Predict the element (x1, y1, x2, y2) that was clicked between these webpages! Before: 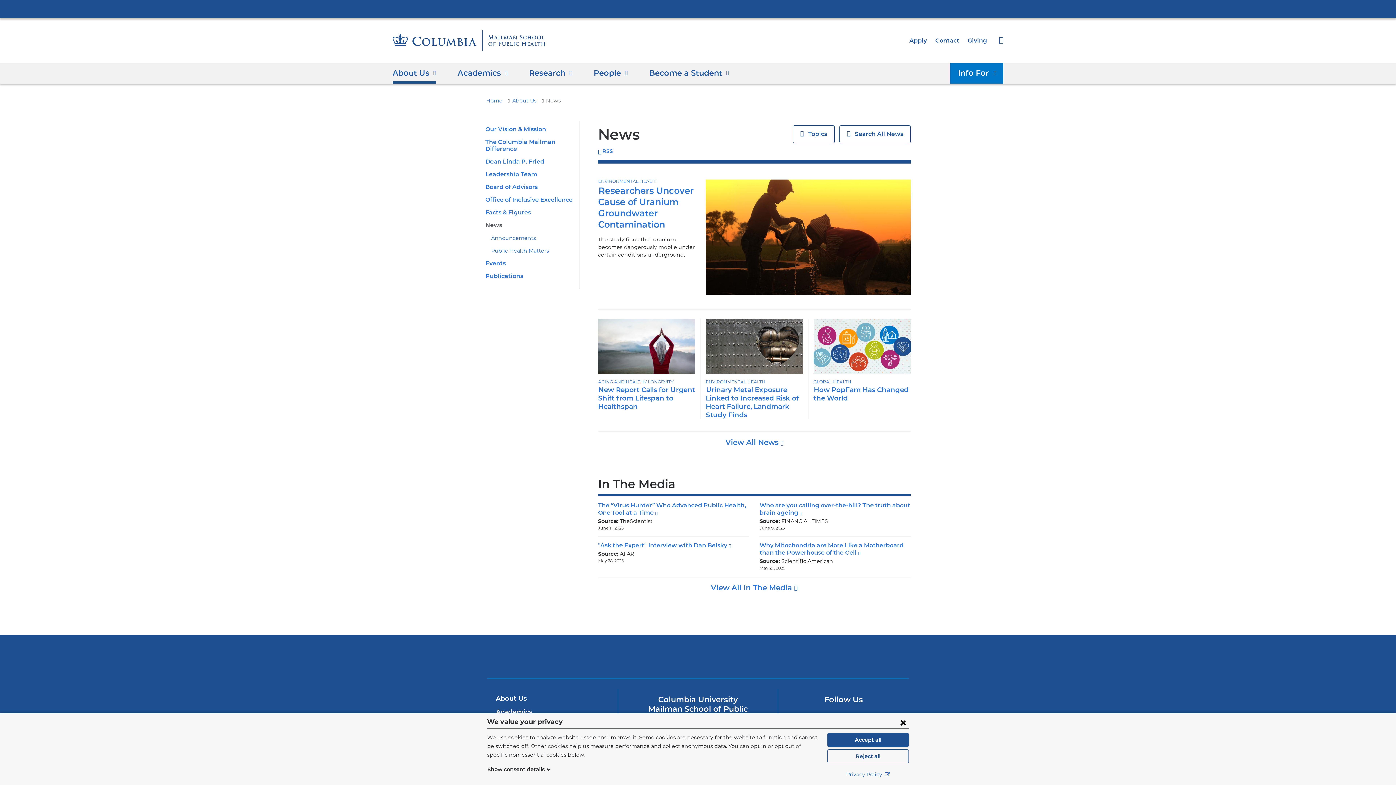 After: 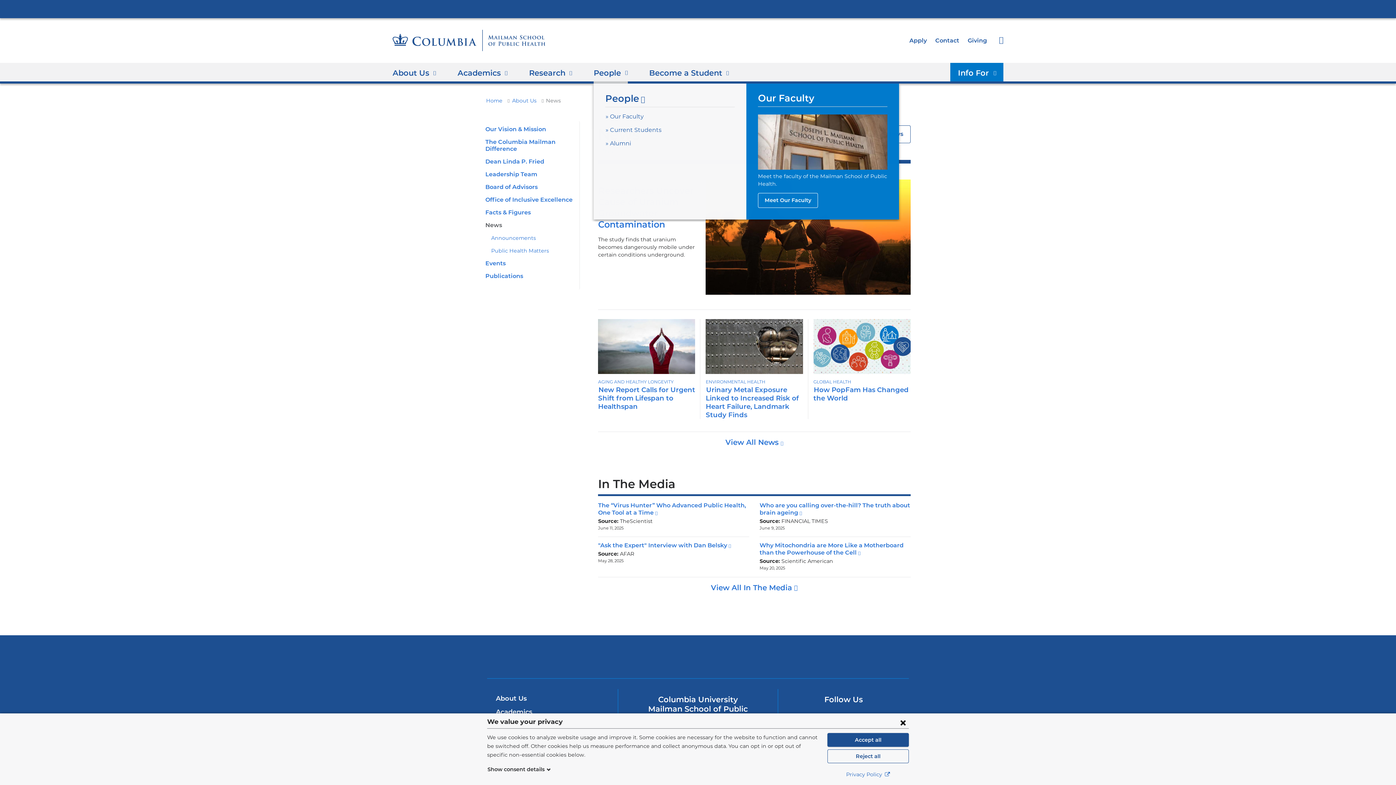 Action: bbox: (593, 63, 627, 83) label: People